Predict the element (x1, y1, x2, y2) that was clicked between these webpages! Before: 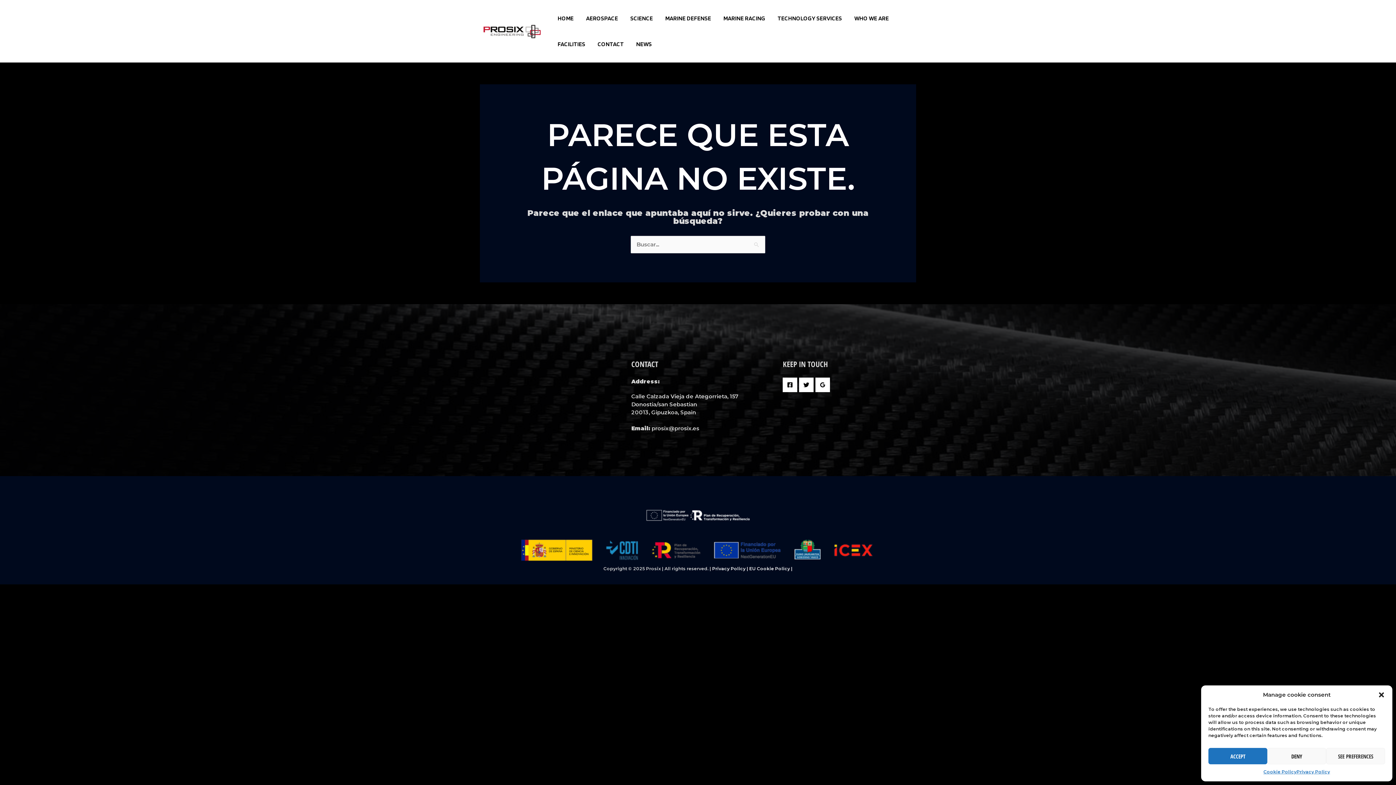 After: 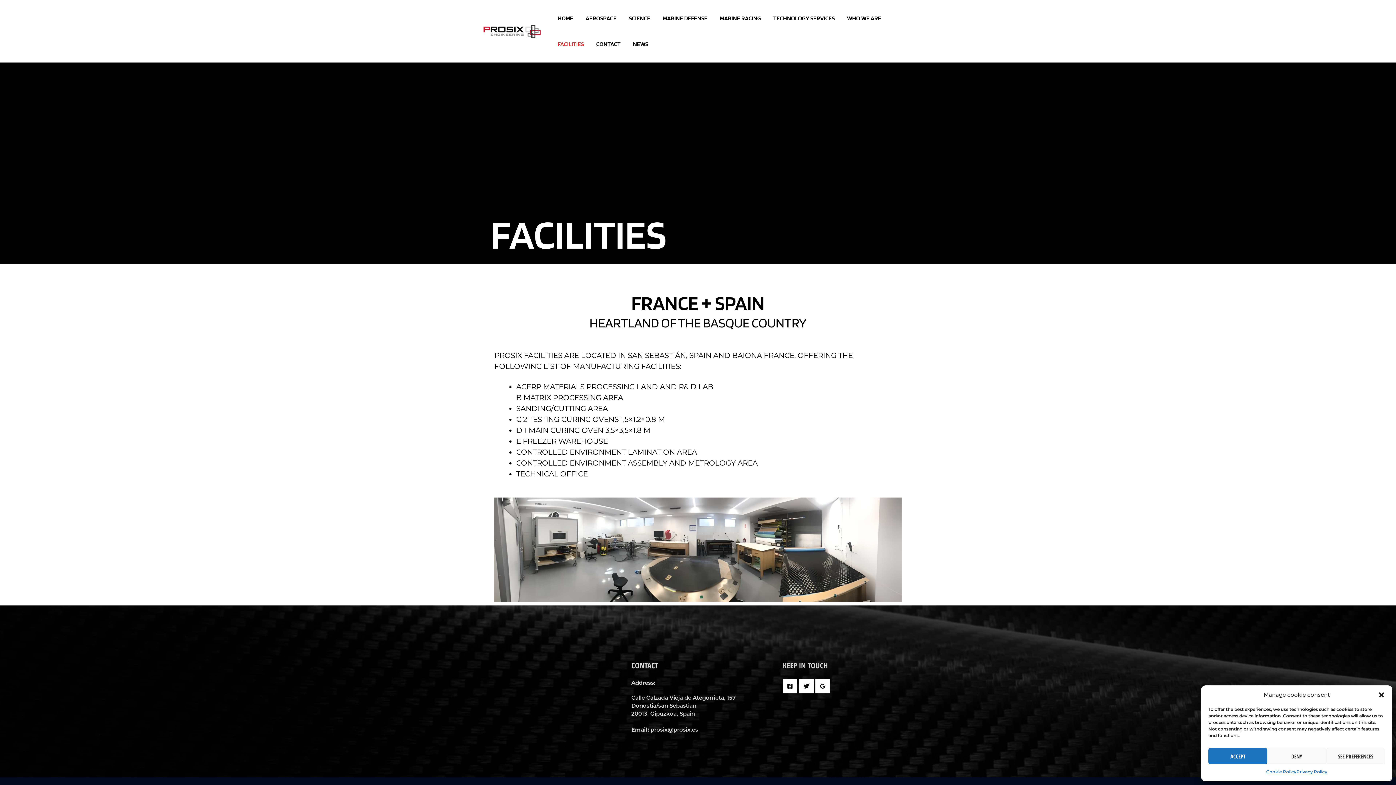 Action: label: FACILITIES bbox: (551, 31, 591, 56)